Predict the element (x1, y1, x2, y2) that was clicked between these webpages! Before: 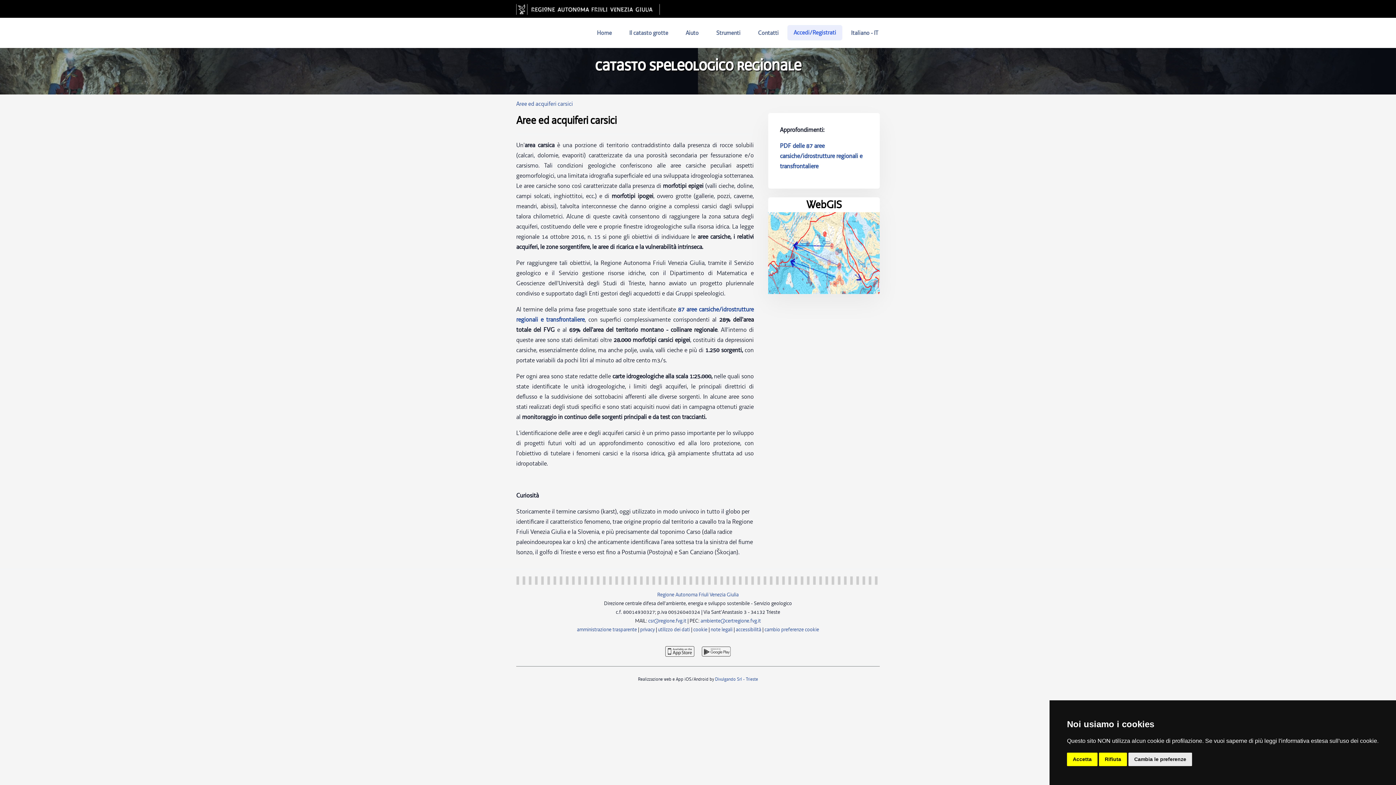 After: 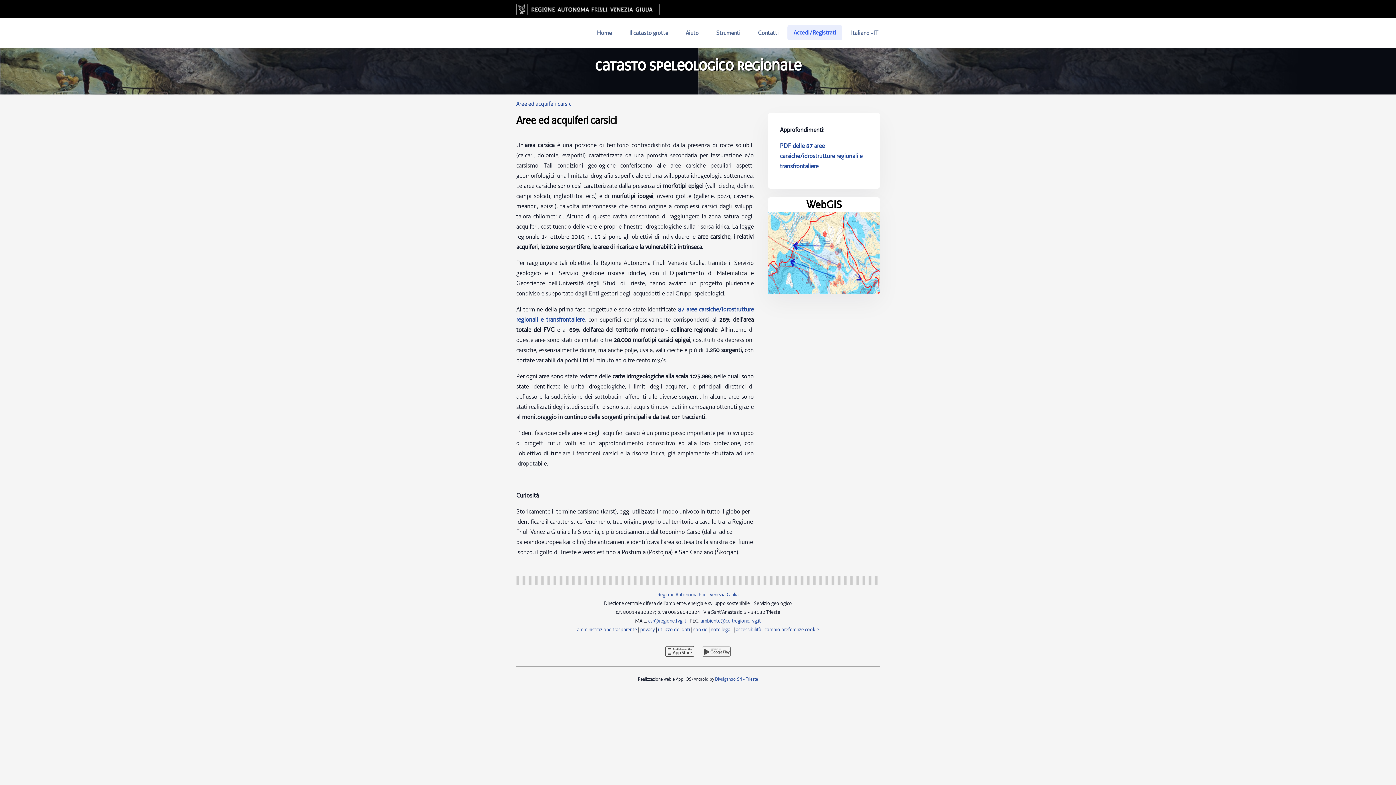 Action: bbox: (1099, 753, 1127, 766) label: Rifiuta